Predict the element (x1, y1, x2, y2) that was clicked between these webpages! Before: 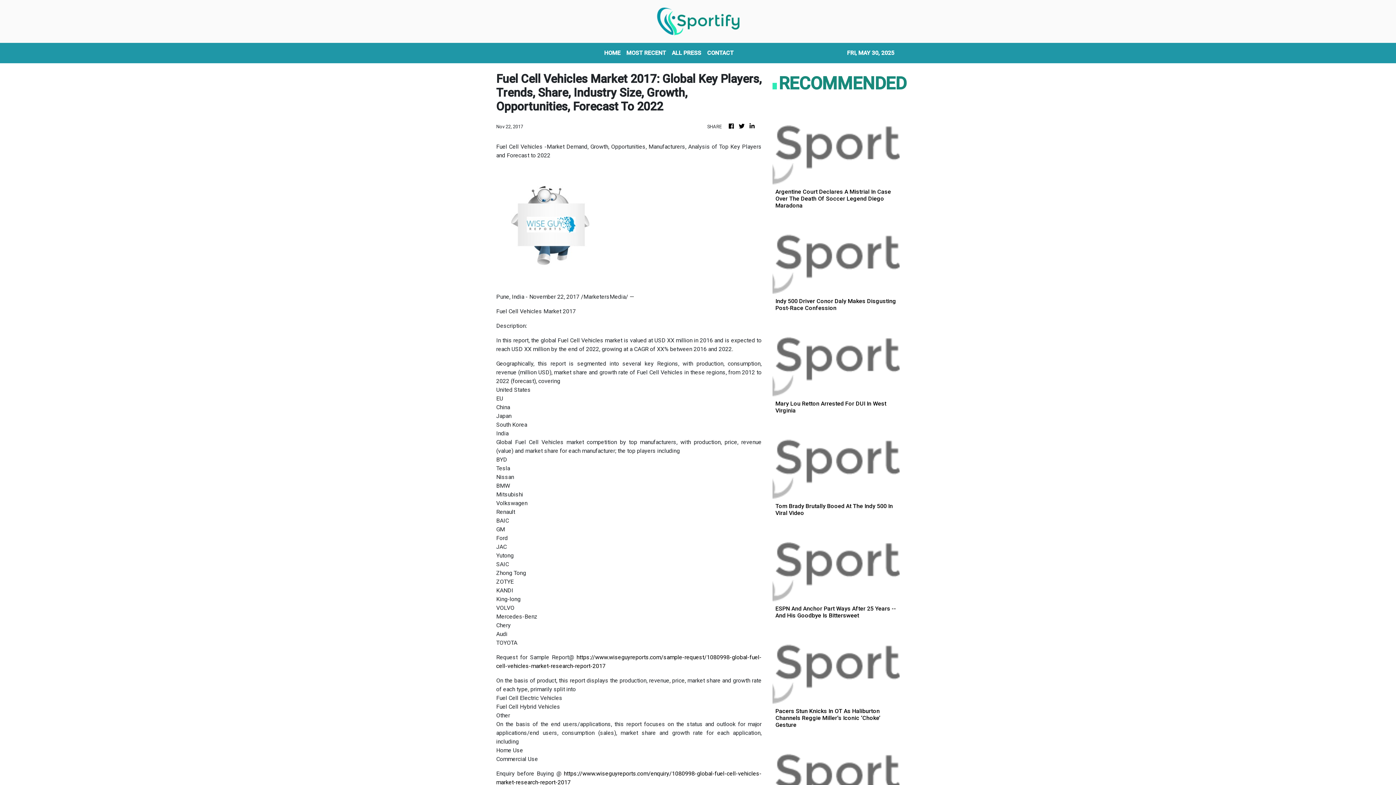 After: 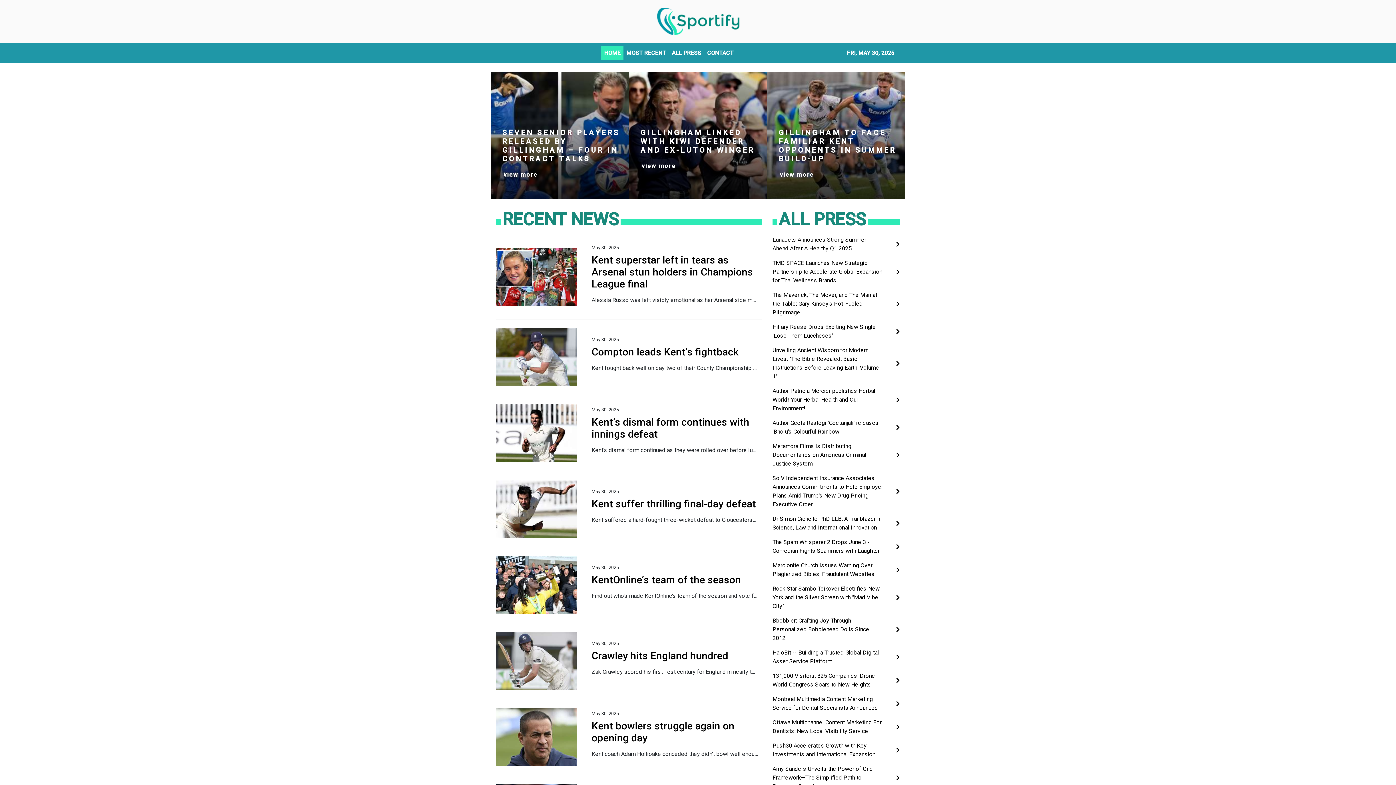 Action: bbox: (748, 122, 756, 130)